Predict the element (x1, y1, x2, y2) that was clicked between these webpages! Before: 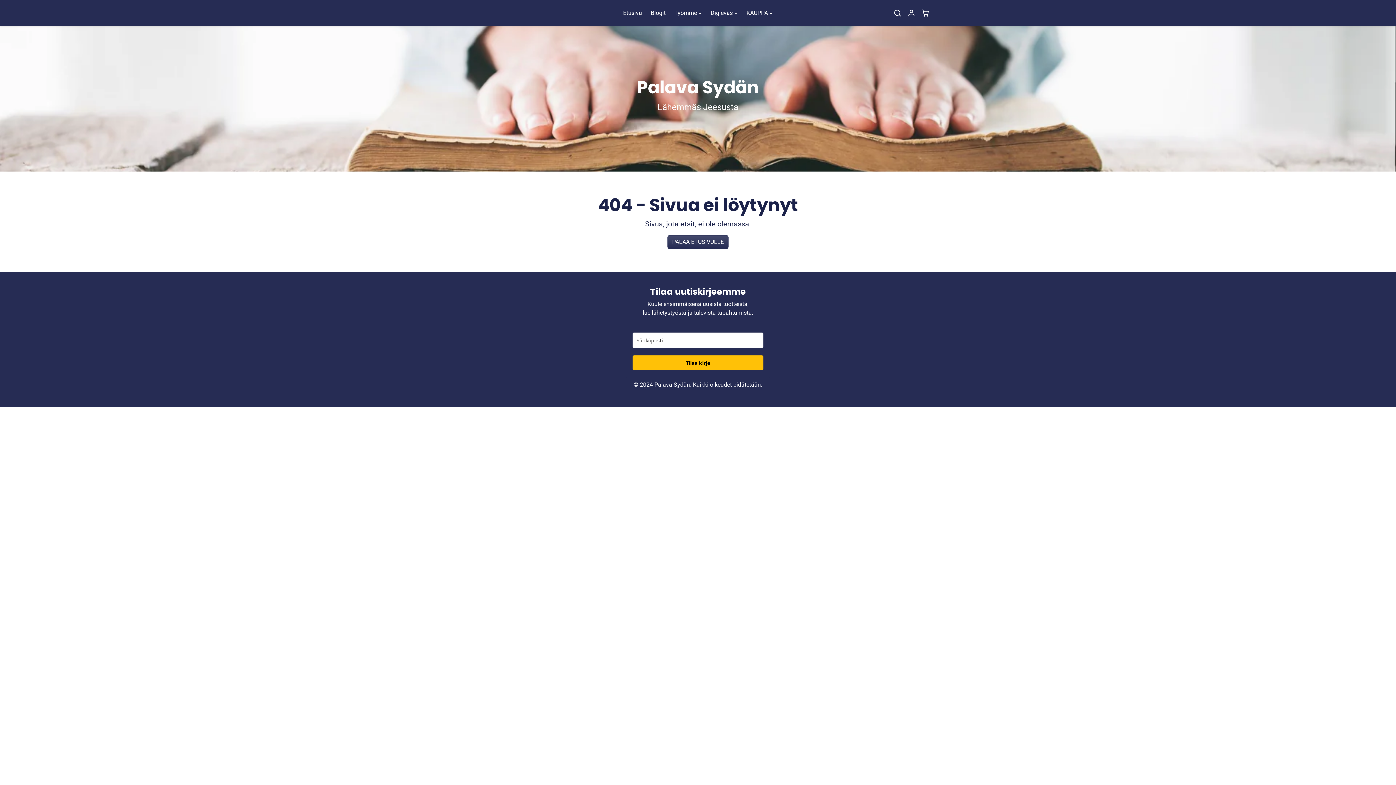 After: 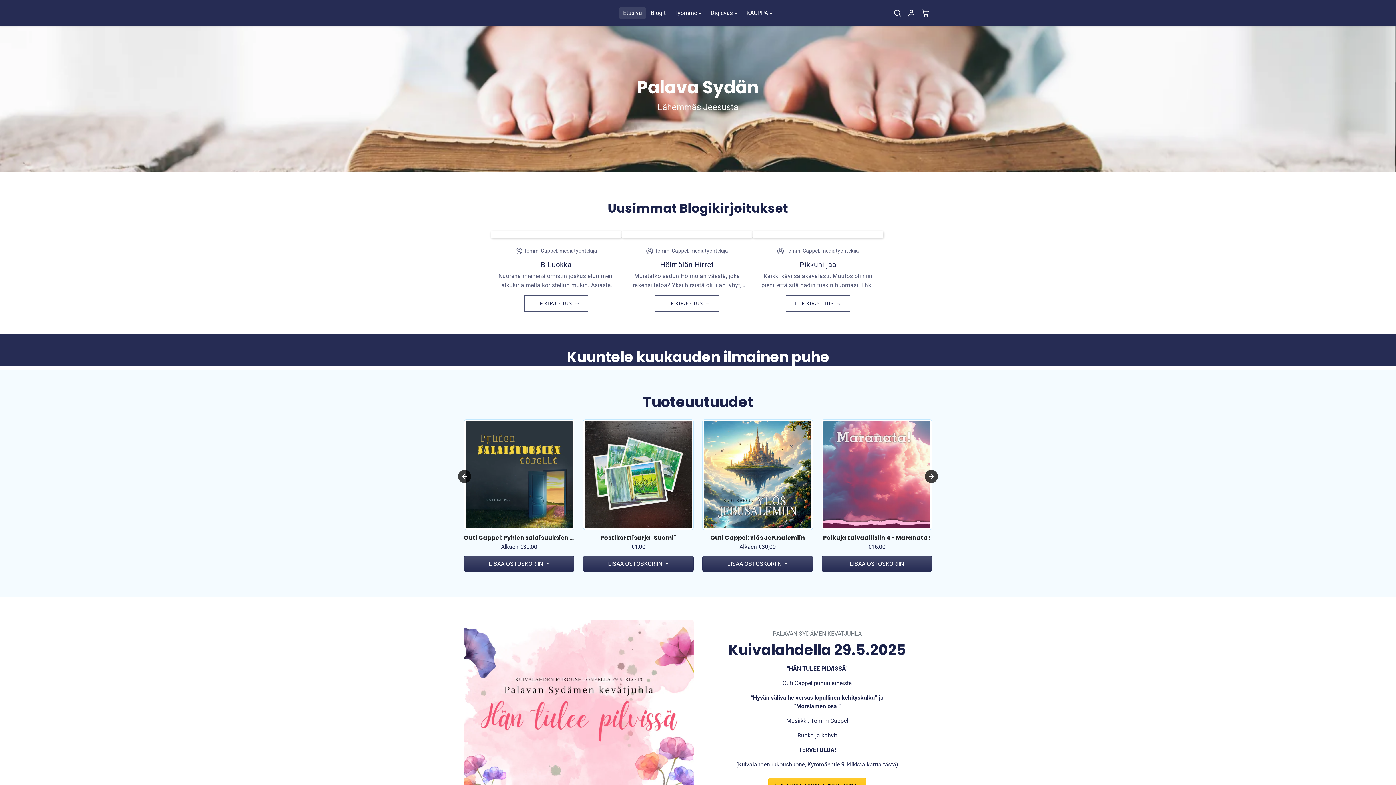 Action: label: Etusivu bbox: (618, 7, 646, 18)